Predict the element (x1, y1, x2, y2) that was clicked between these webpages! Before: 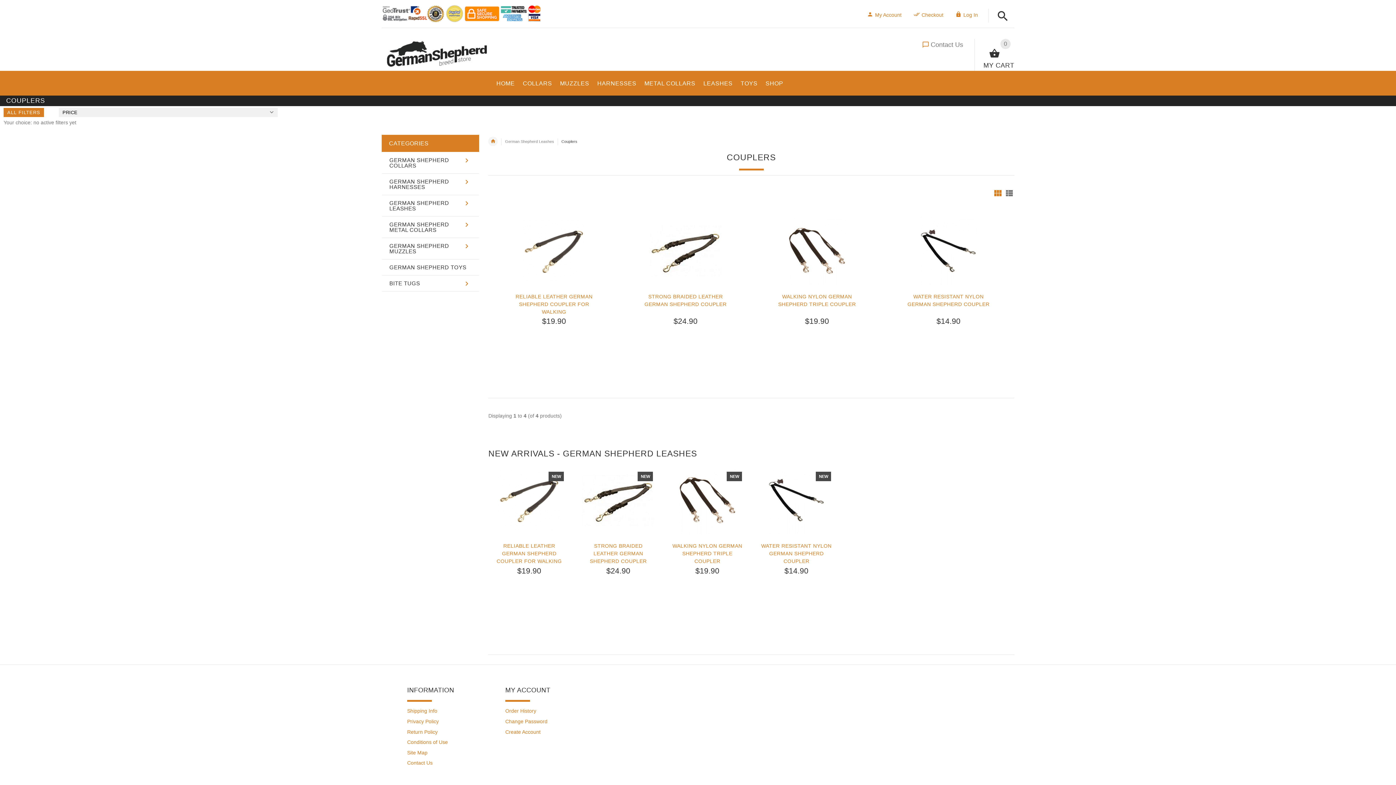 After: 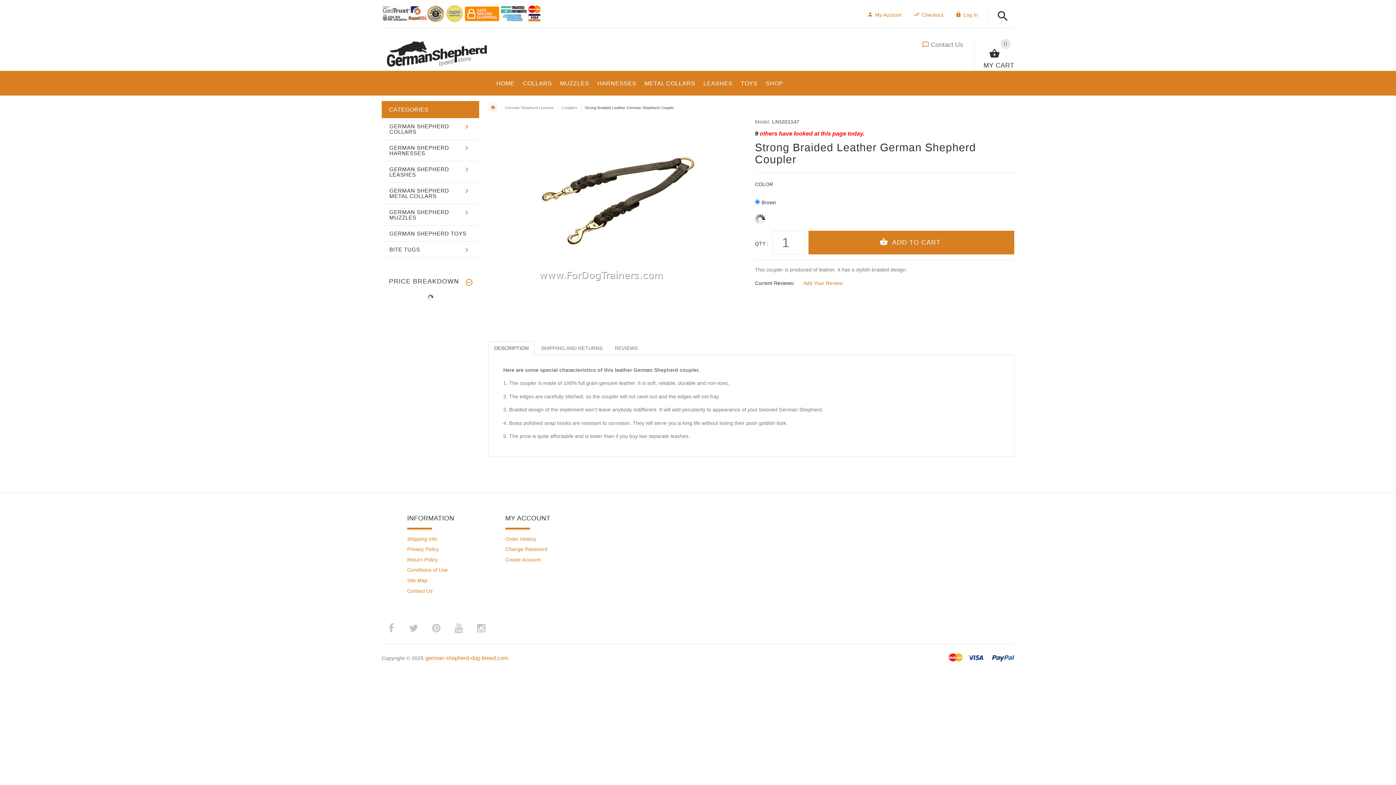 Action: bbox: (634, 216, 736, 285)